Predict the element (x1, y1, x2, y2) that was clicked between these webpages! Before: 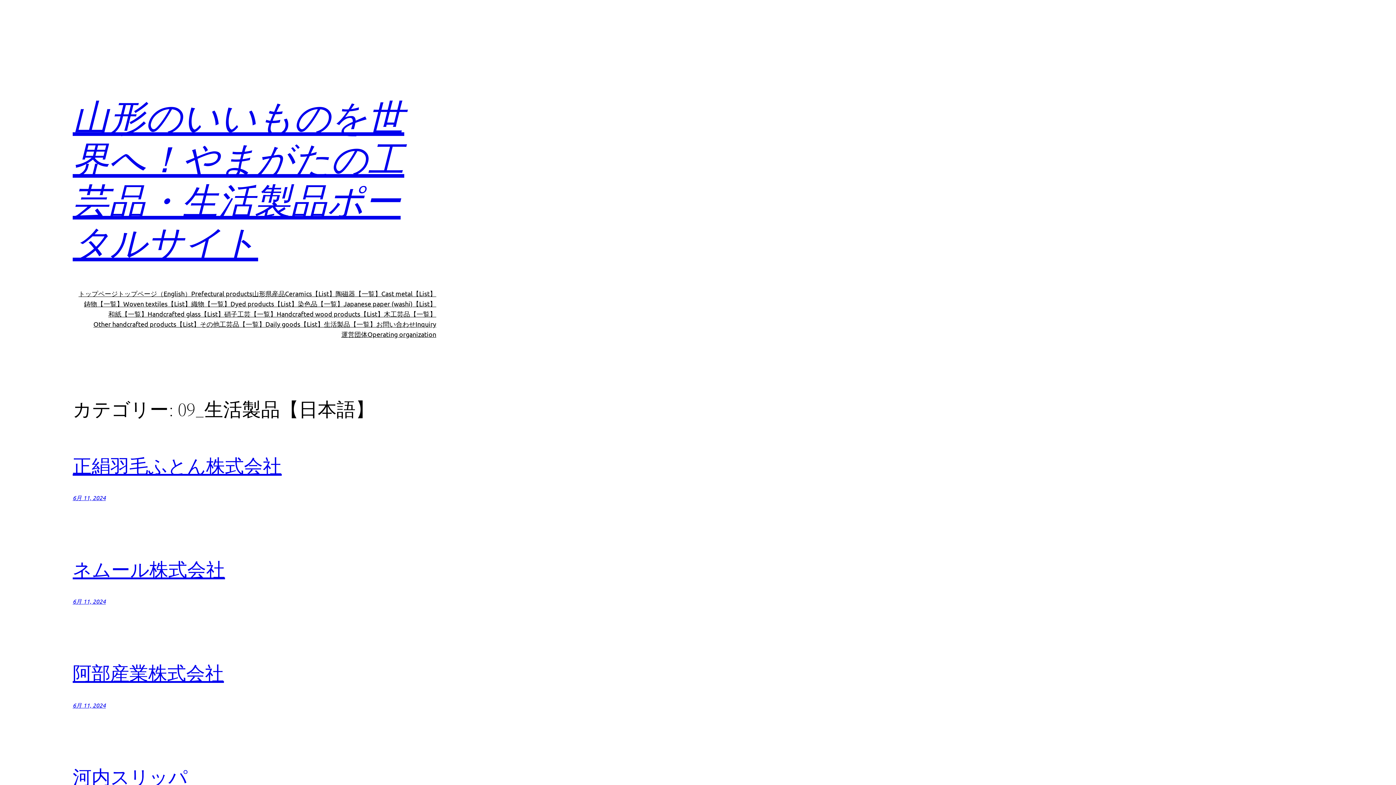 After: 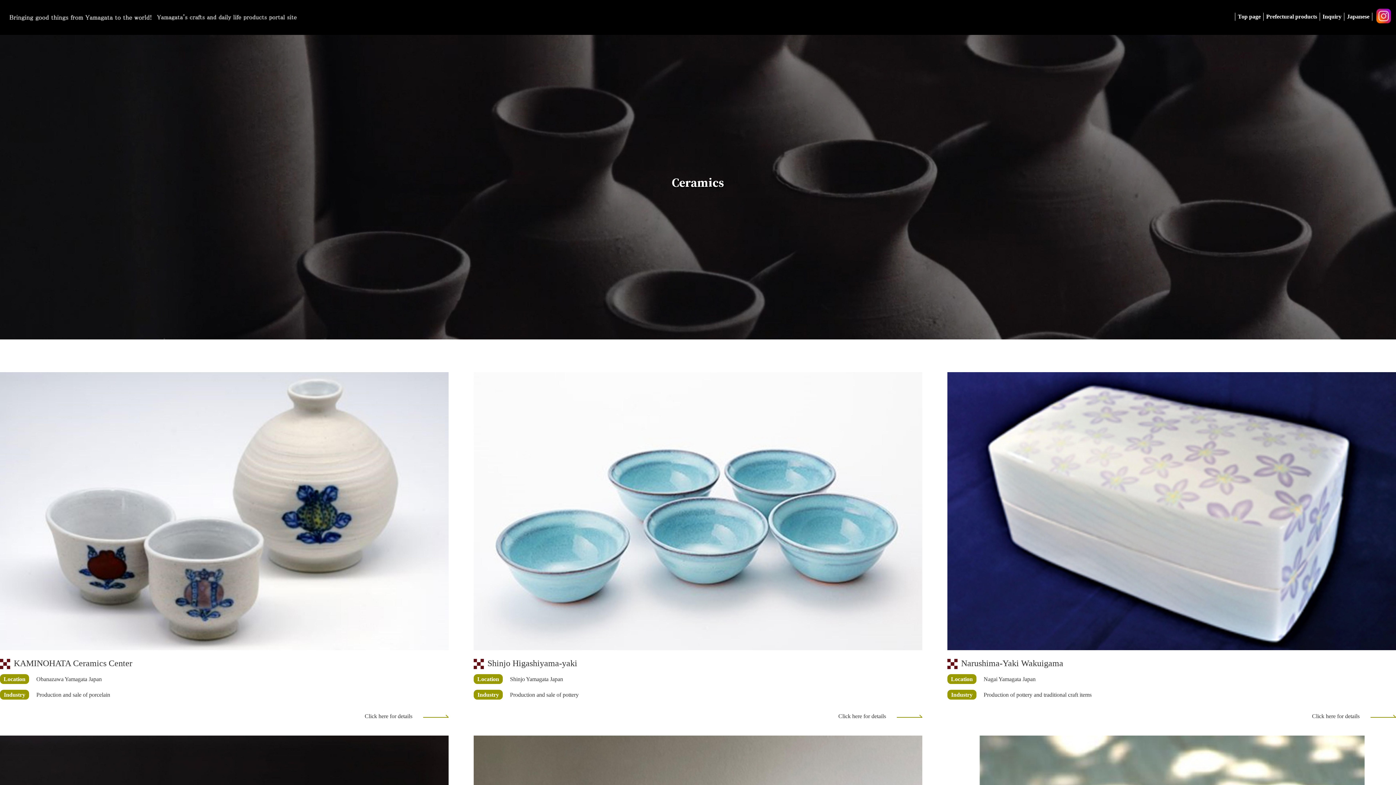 Action: bbox: (285, 288, 335, 298) label: Ceramics【List】